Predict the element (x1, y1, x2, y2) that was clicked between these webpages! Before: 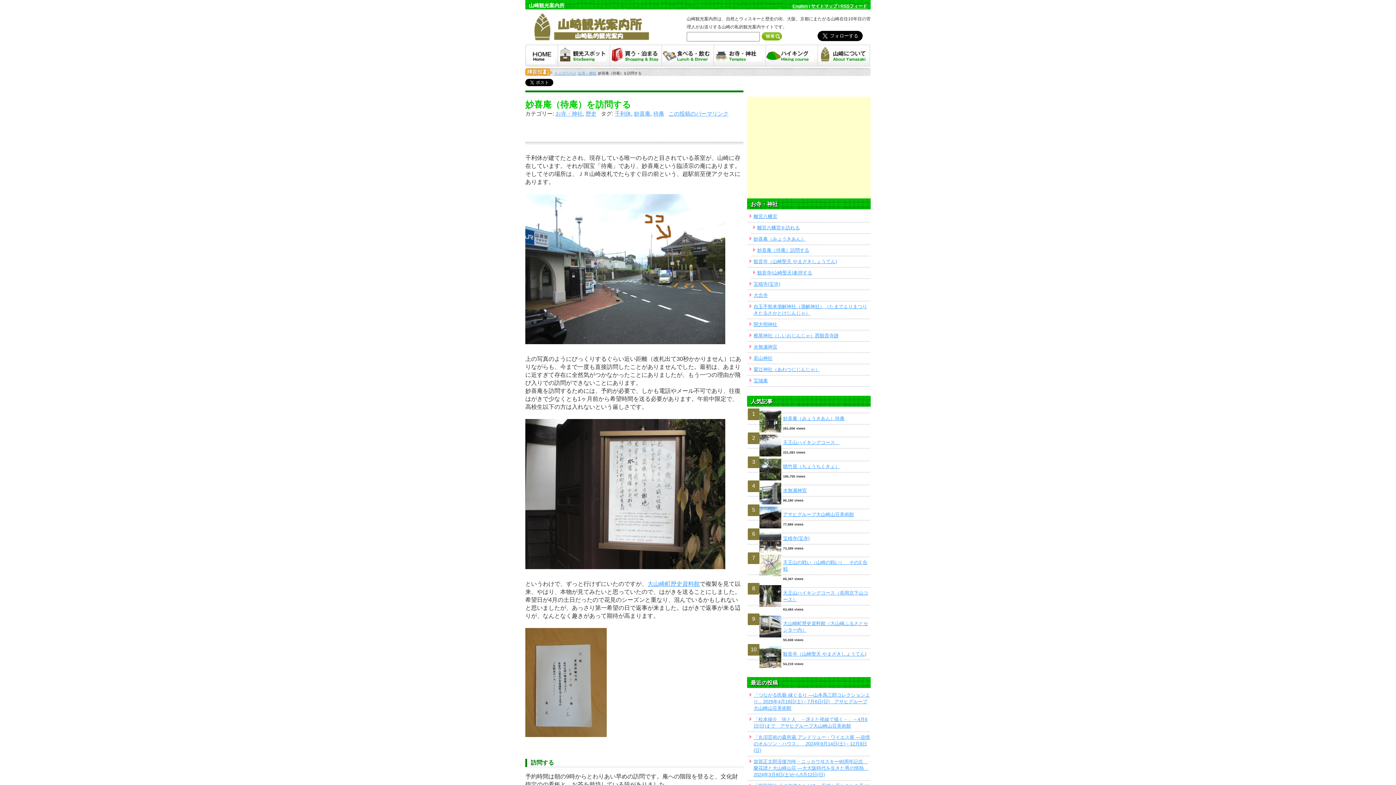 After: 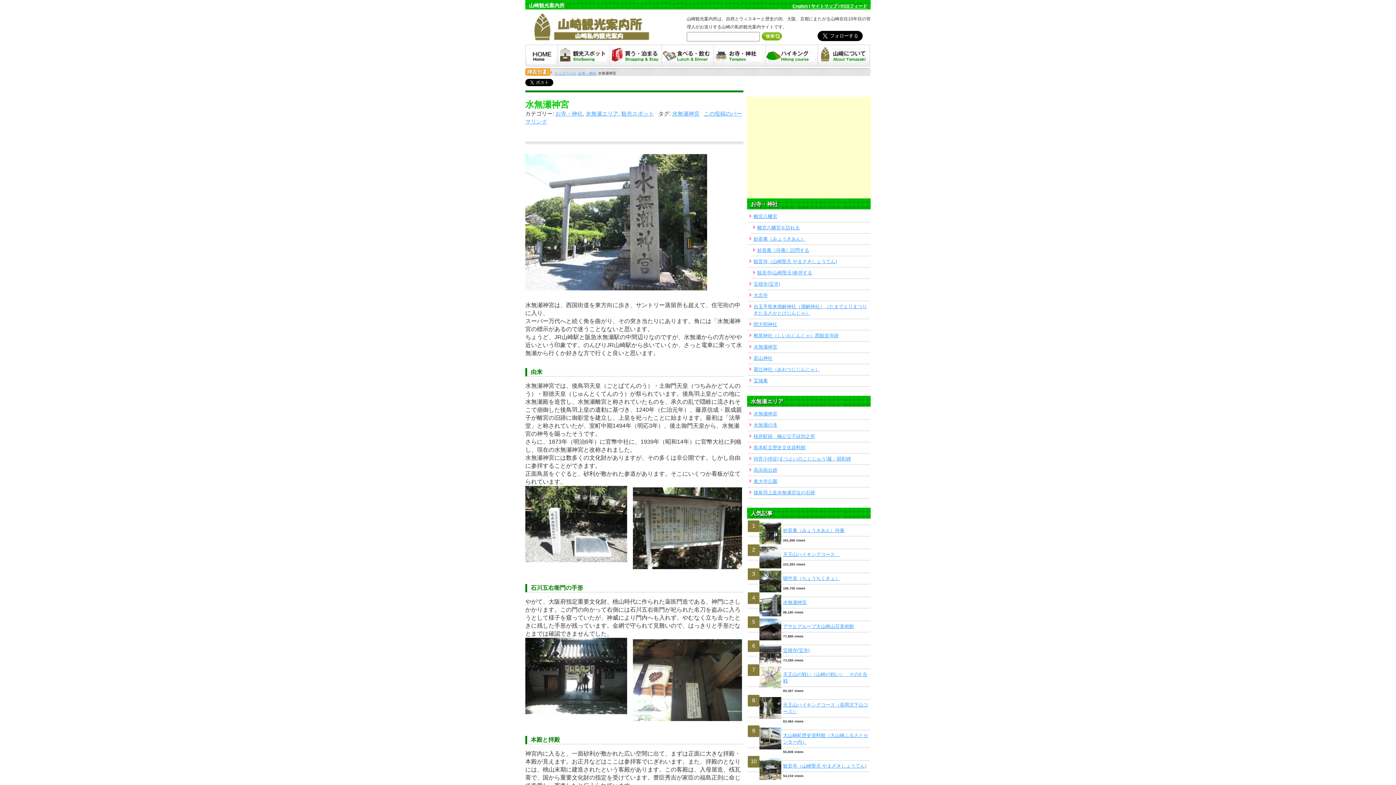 Action: label: 水無瀬神宮 bbox: (748, 341, 870, 353)